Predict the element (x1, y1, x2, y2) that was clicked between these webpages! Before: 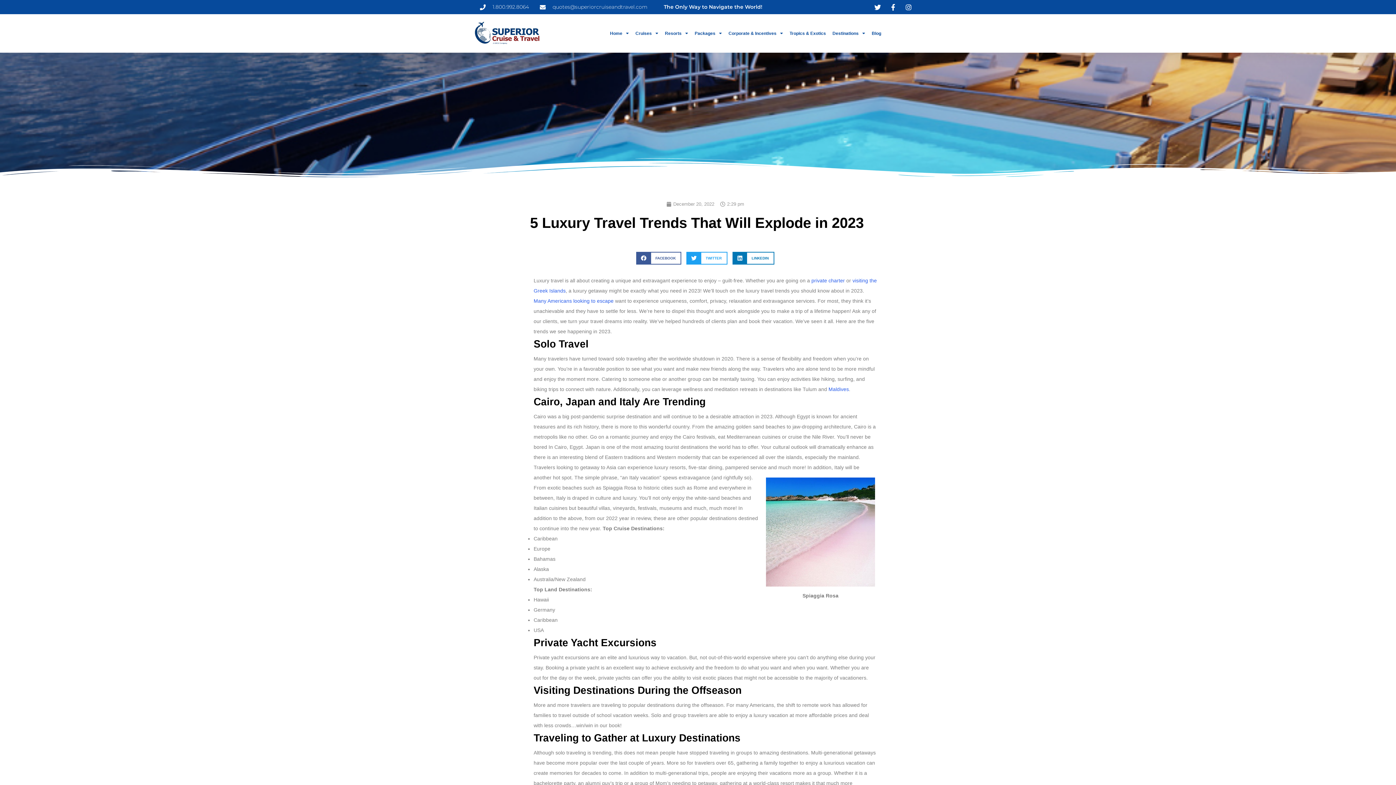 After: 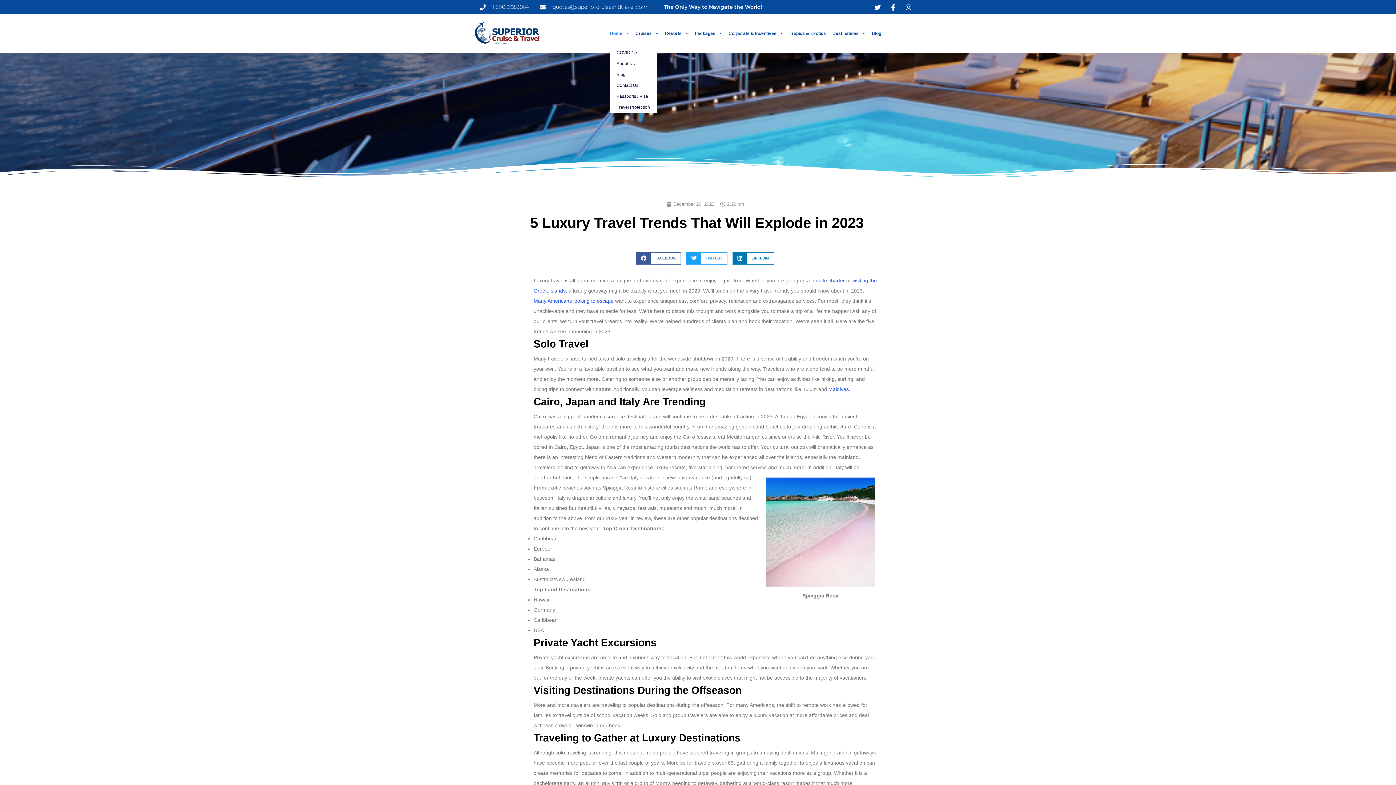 Action: label: Home bbox: (610, 25, 629, 41)